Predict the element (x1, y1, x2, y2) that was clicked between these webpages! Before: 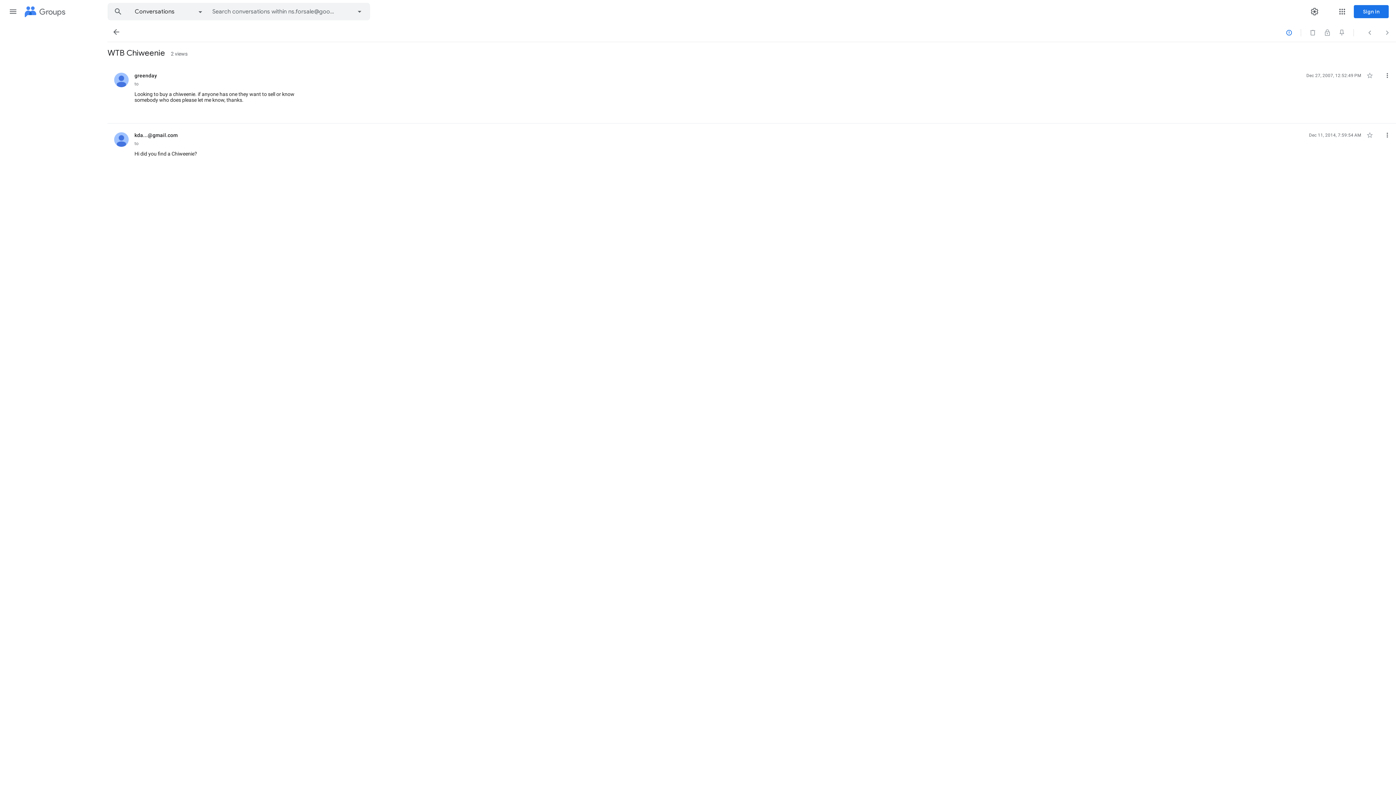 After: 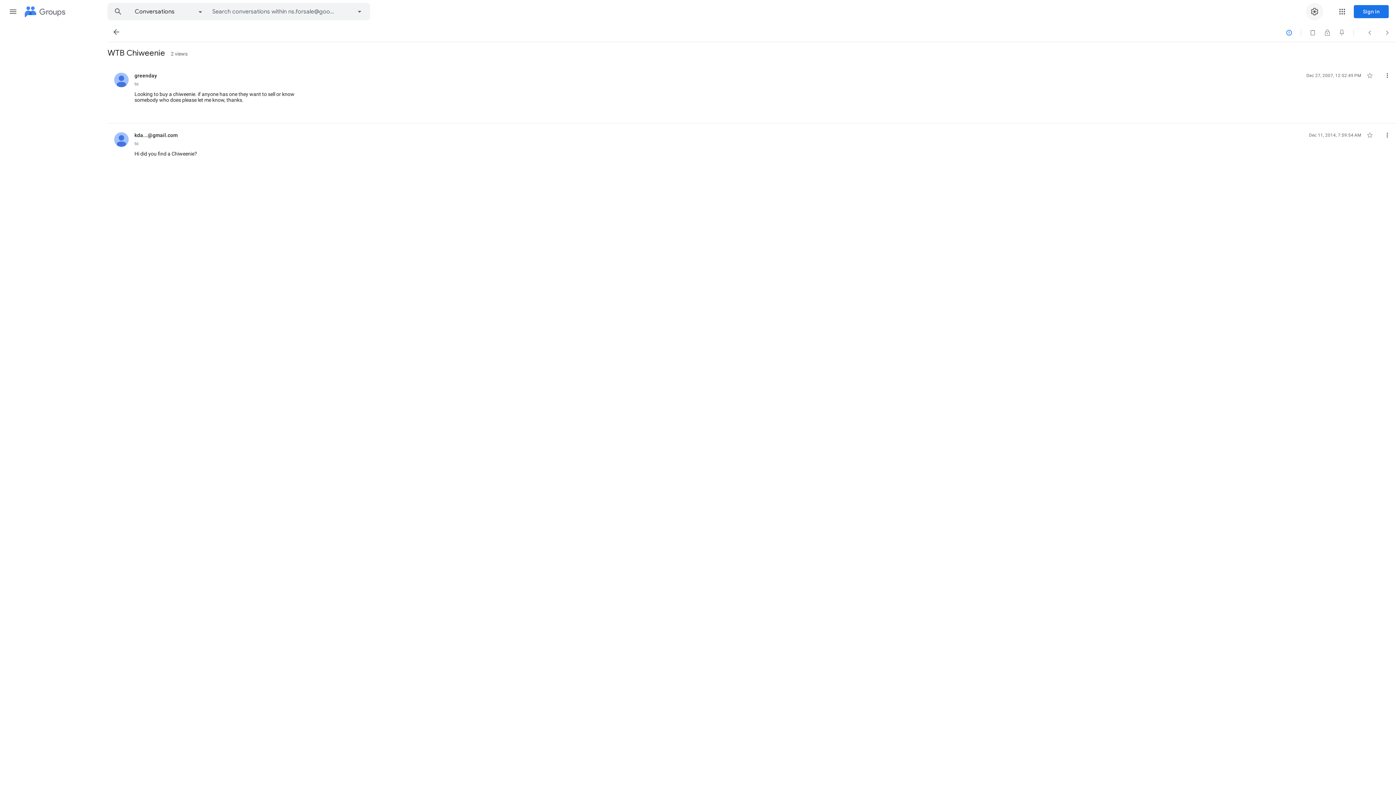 Action: bbox: (1306, 2, 1323, 20) label: Settings